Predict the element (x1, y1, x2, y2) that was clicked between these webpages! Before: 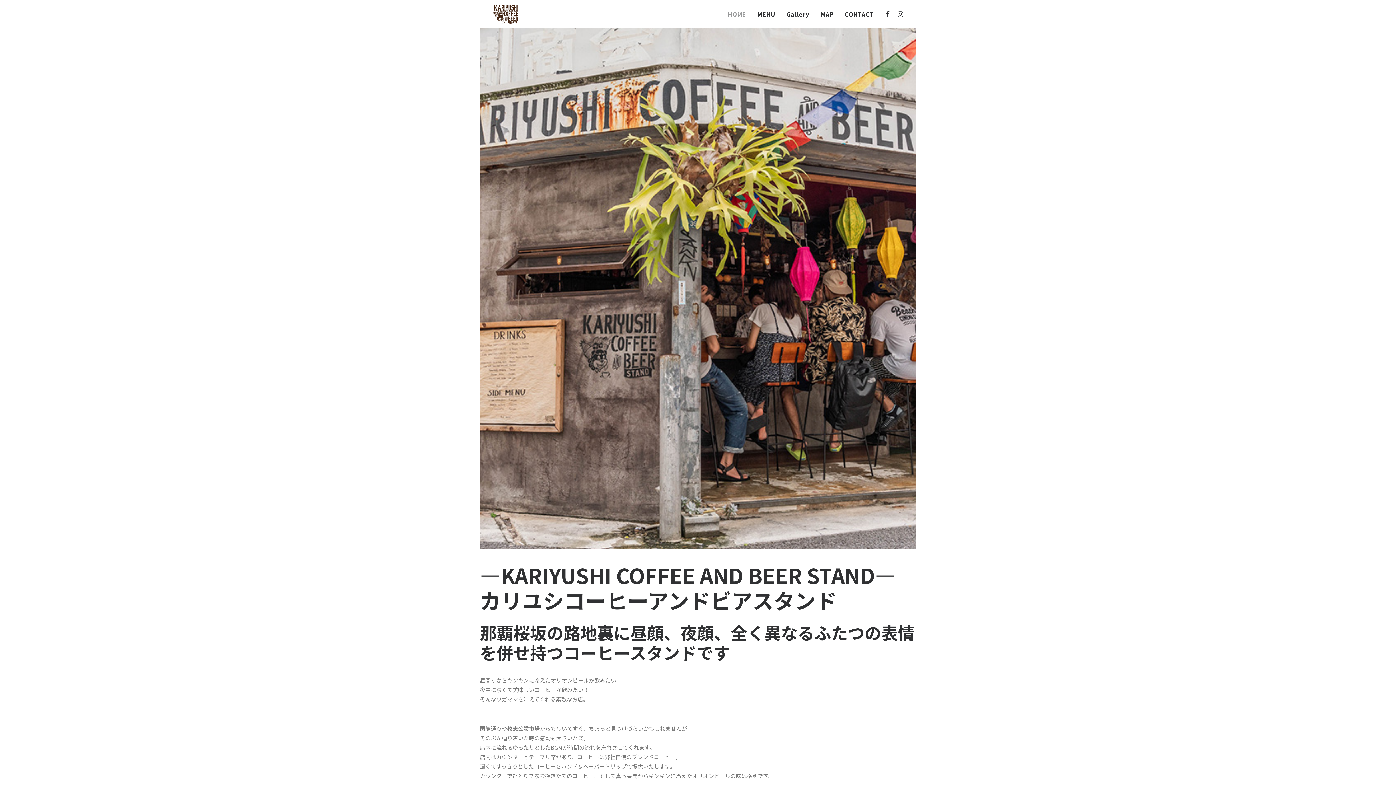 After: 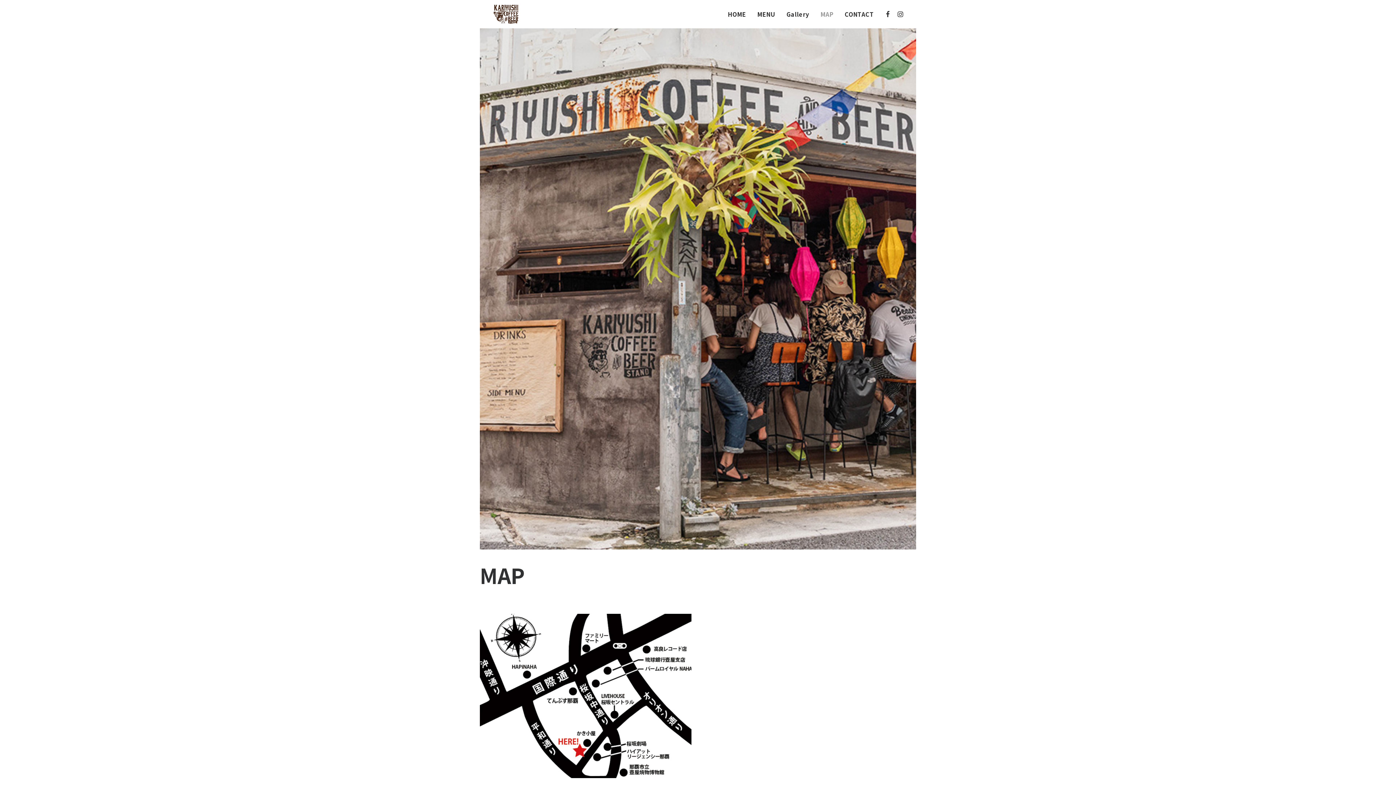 Action: label: MAP bbox: (815, 0, 838, 28)